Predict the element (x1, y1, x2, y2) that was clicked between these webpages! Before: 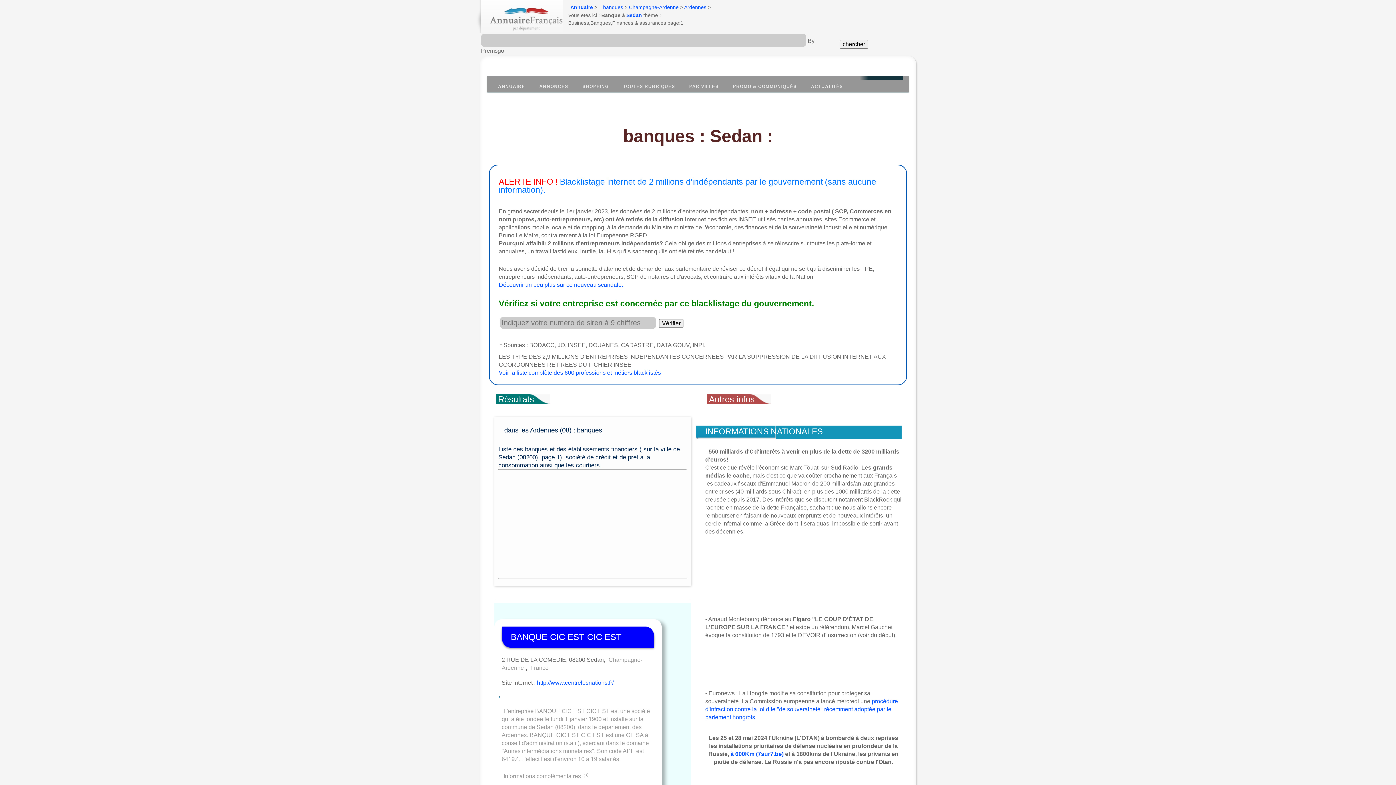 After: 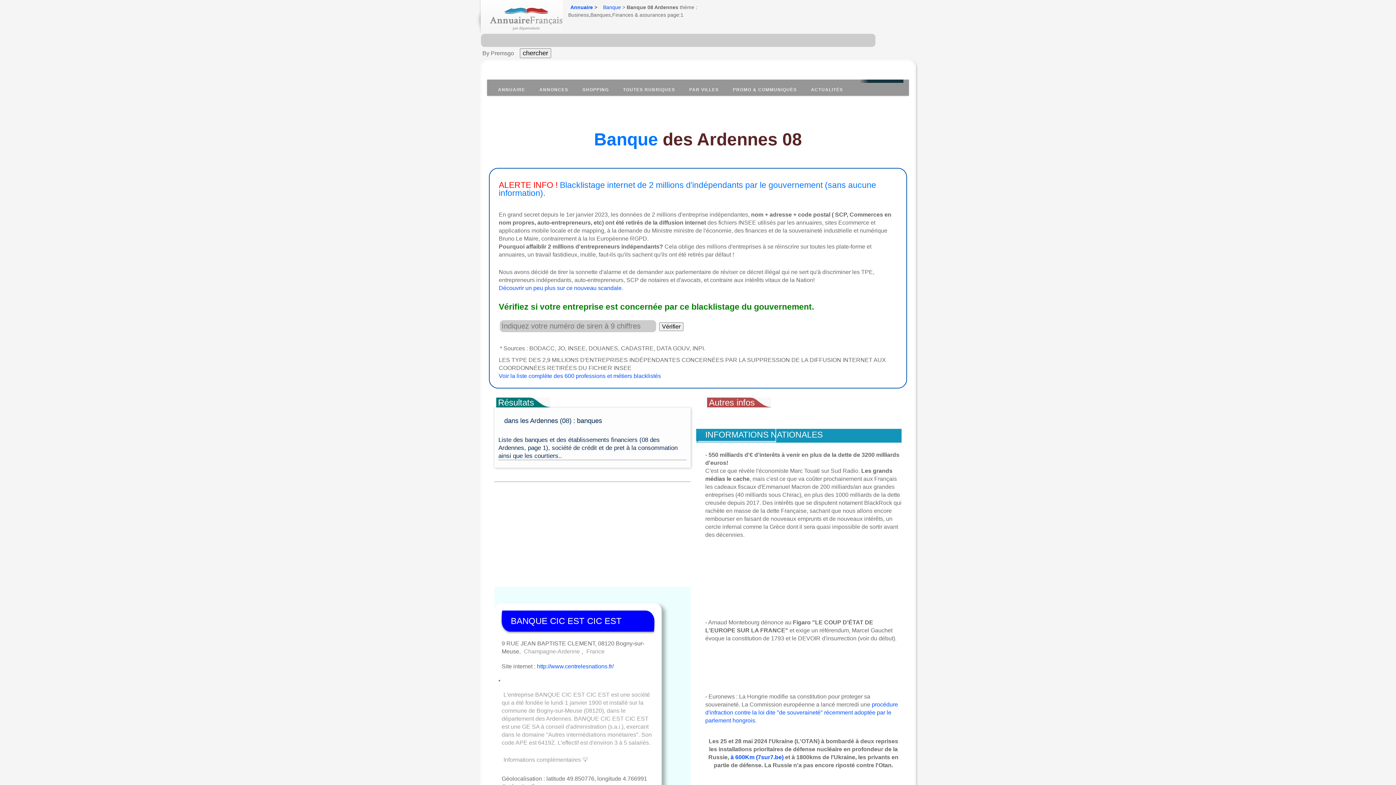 Action: bbox: (684, 4, 706, 10) label: Ardennes